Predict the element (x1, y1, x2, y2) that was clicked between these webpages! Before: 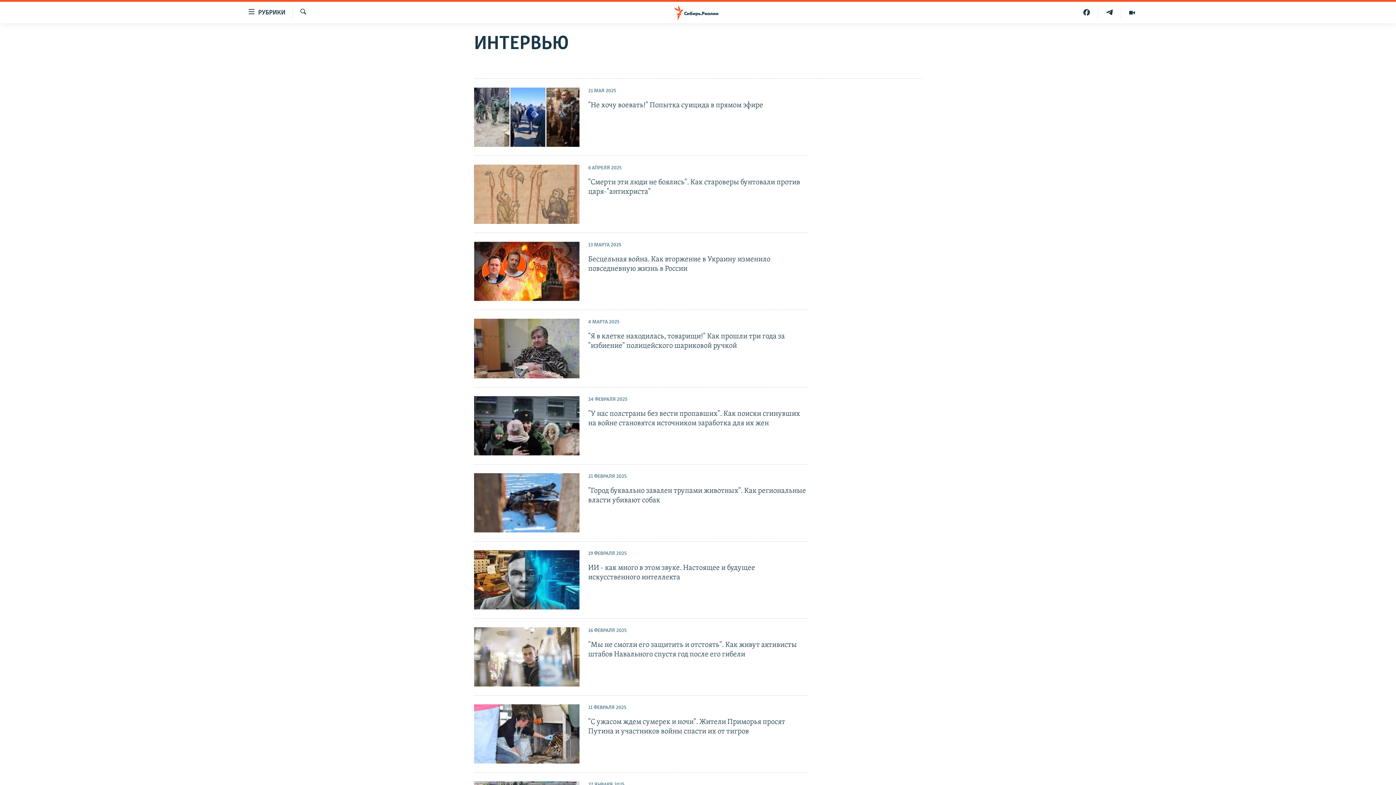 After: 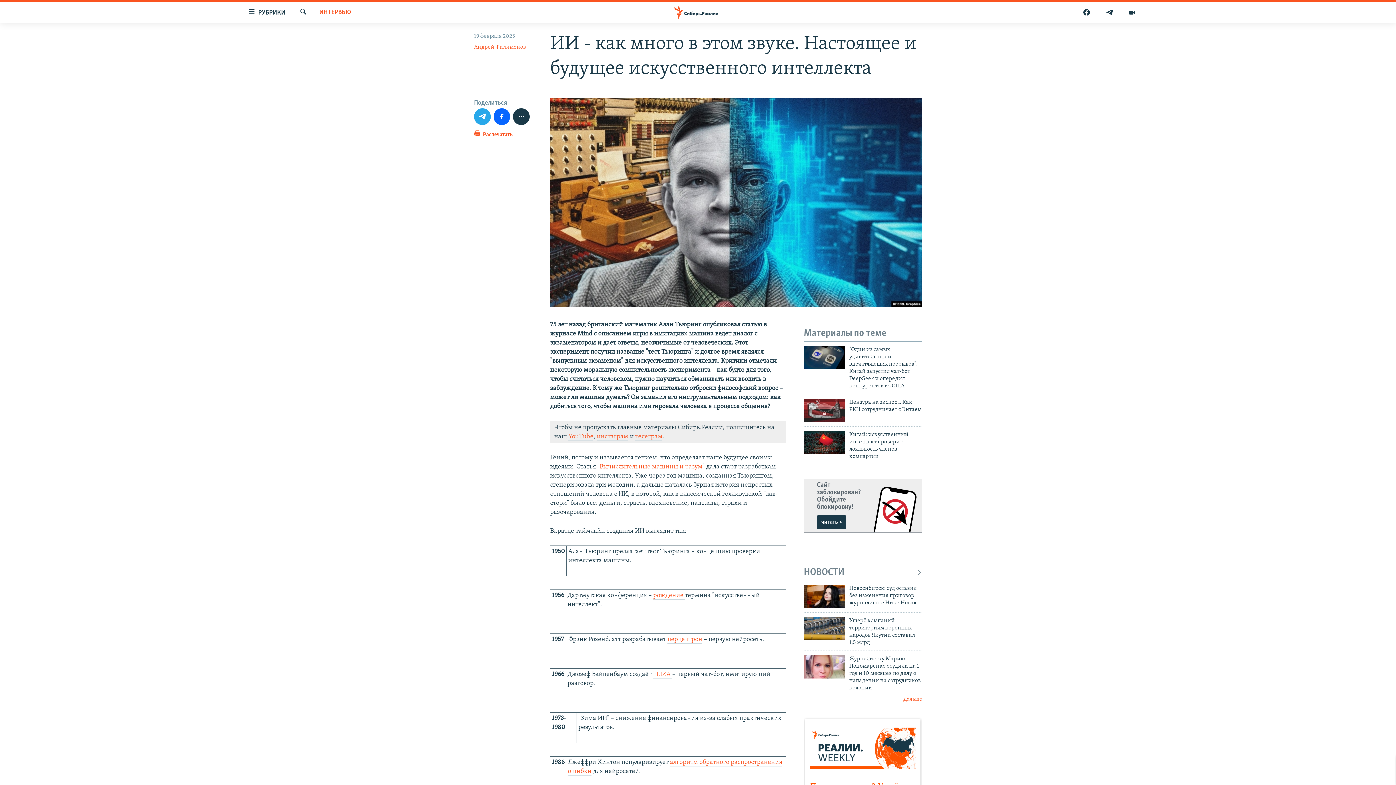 Action: bbox: (474, 550, 579, 609)